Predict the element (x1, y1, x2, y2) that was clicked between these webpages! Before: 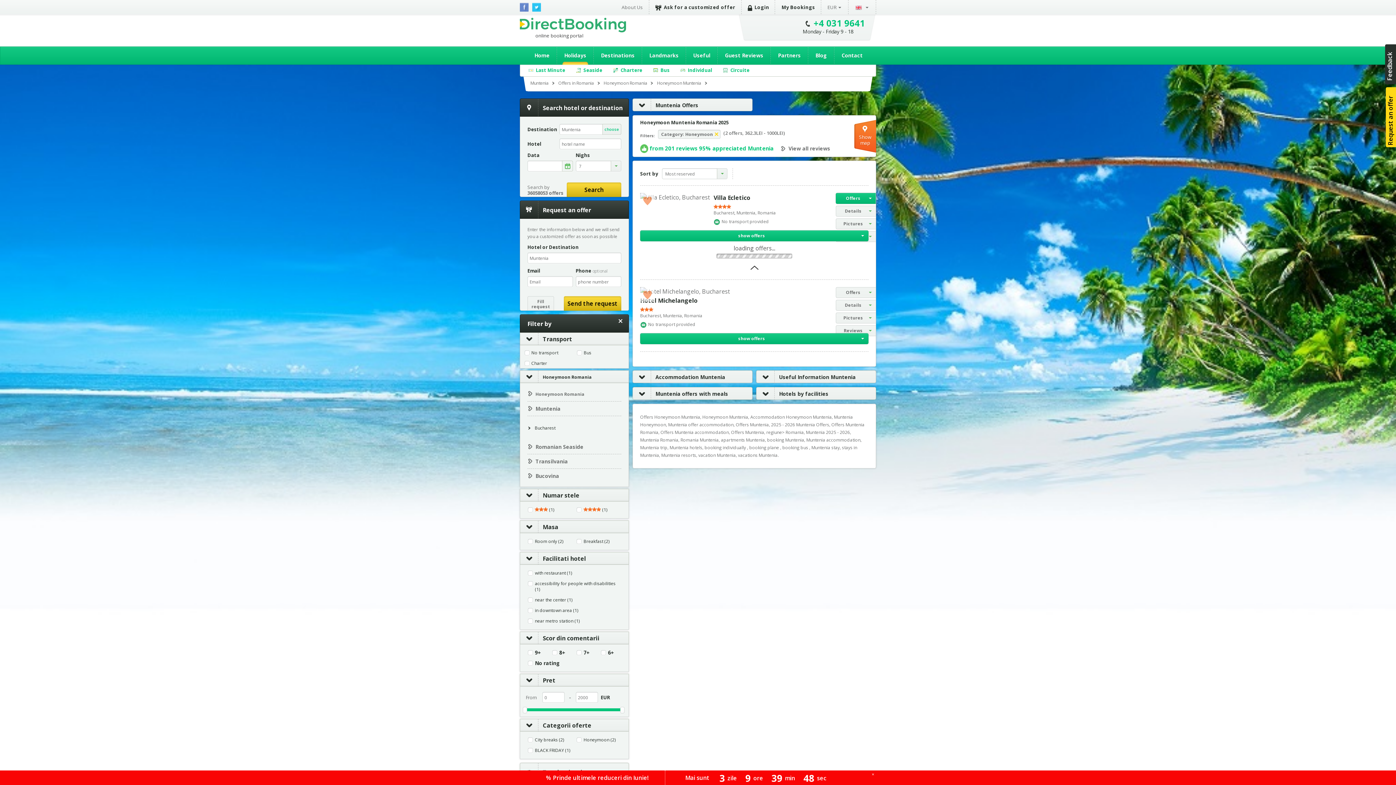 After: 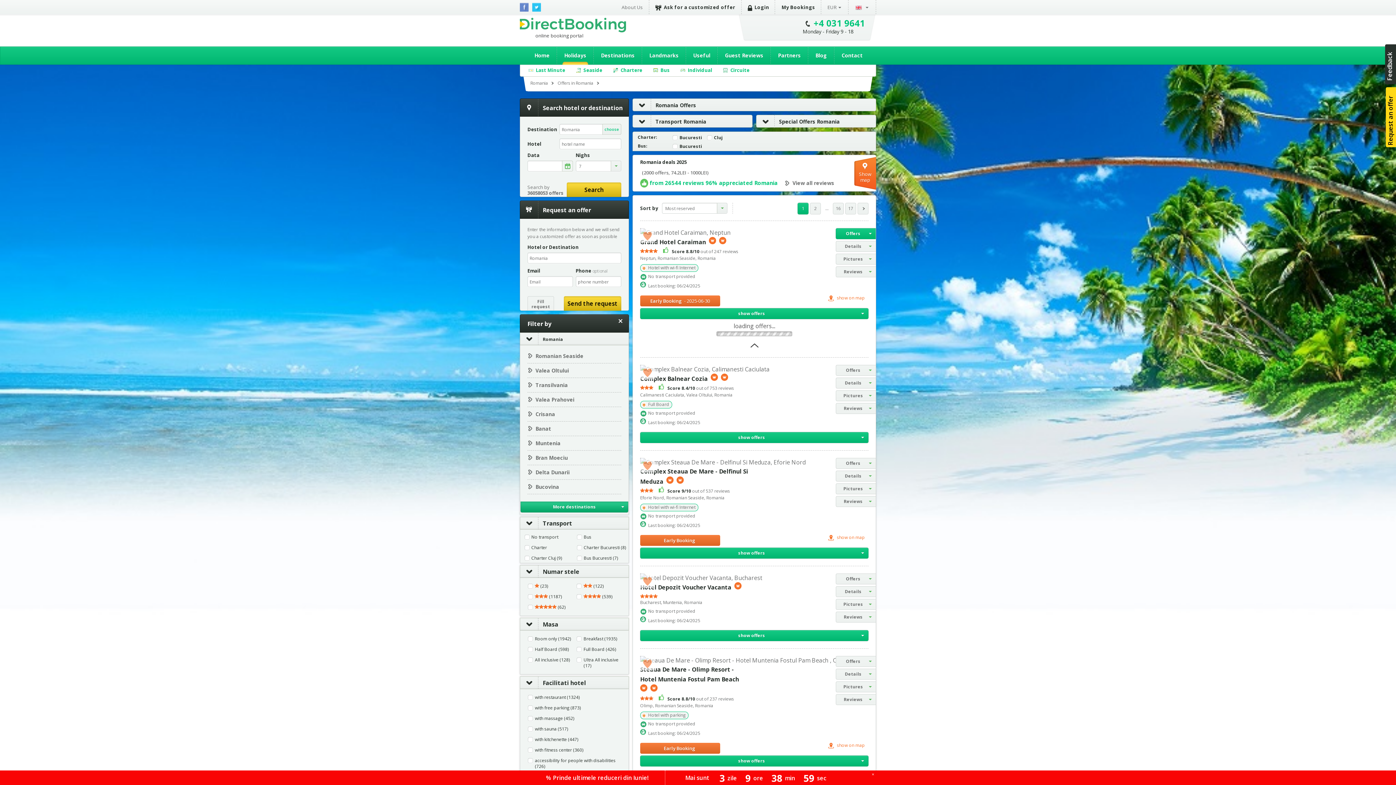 Action: label: Offers in Romania bbox: (558, 80, 602, 86)